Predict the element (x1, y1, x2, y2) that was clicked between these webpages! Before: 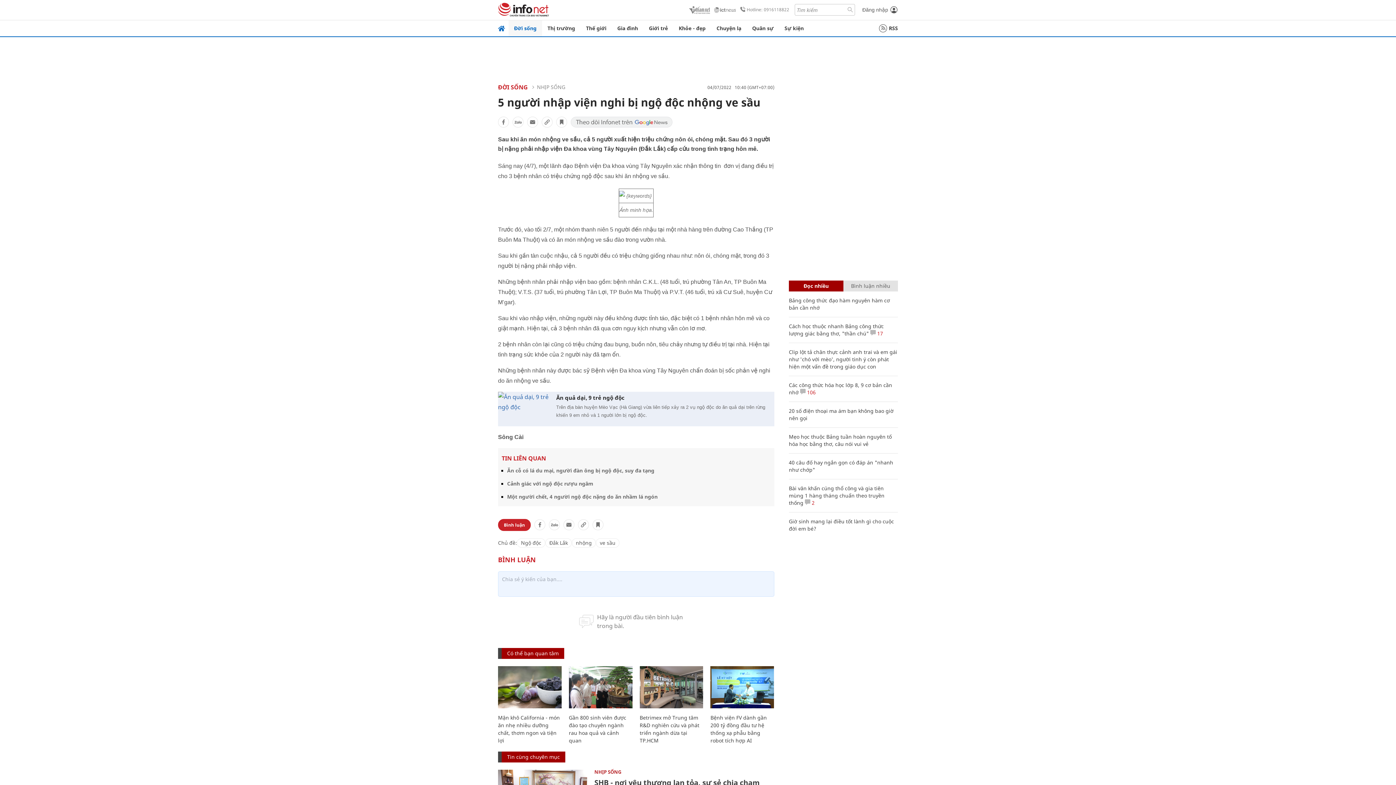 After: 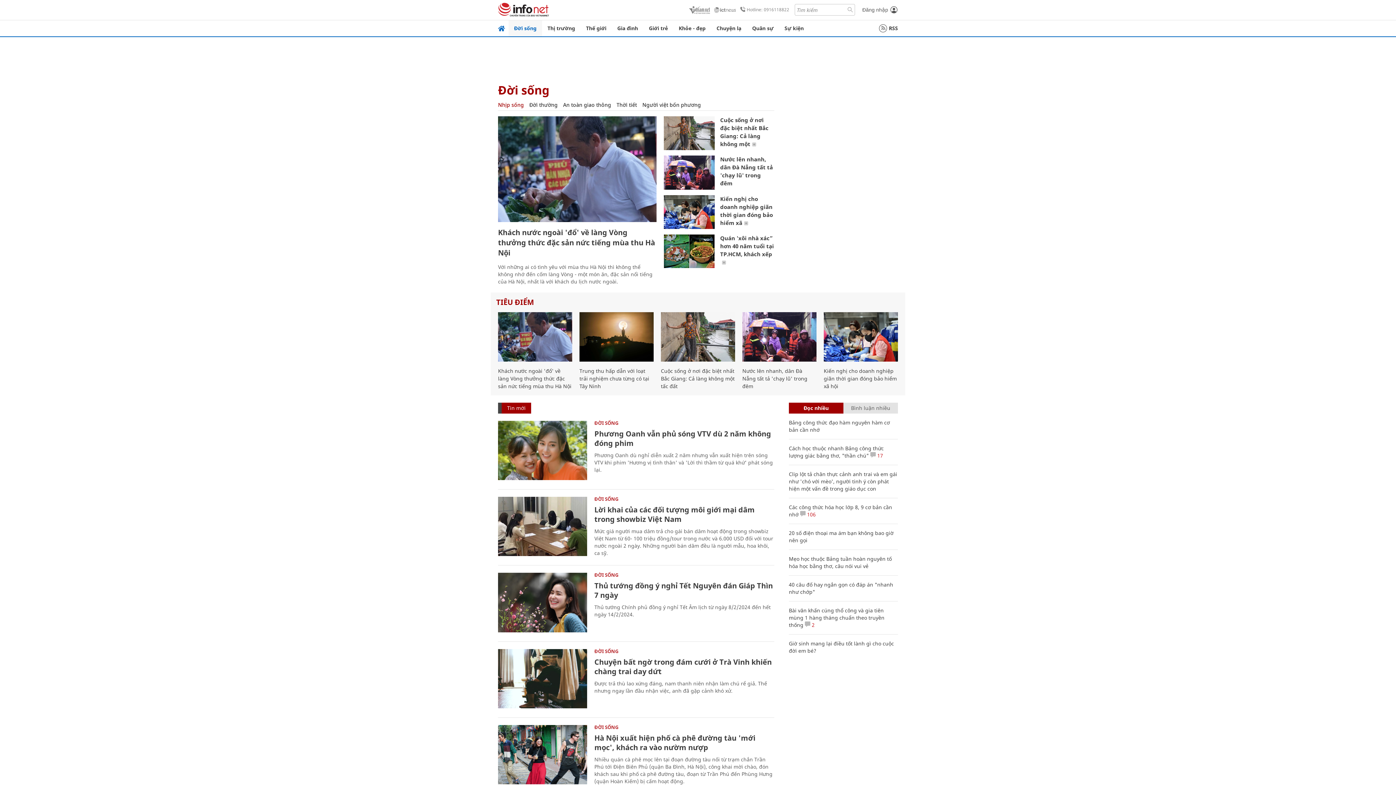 Action: bbox: (537, 83, 565, 90) label: NHỊP SỐNG